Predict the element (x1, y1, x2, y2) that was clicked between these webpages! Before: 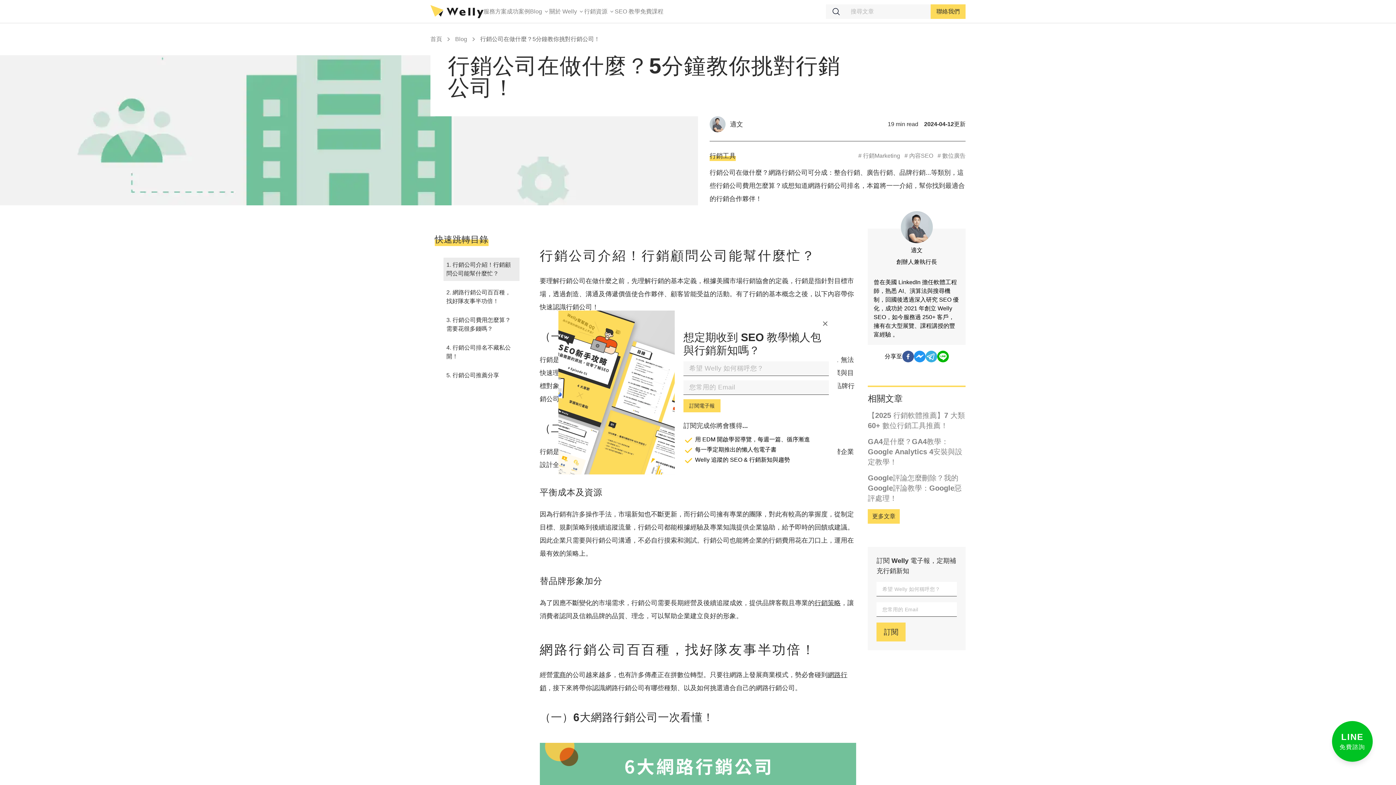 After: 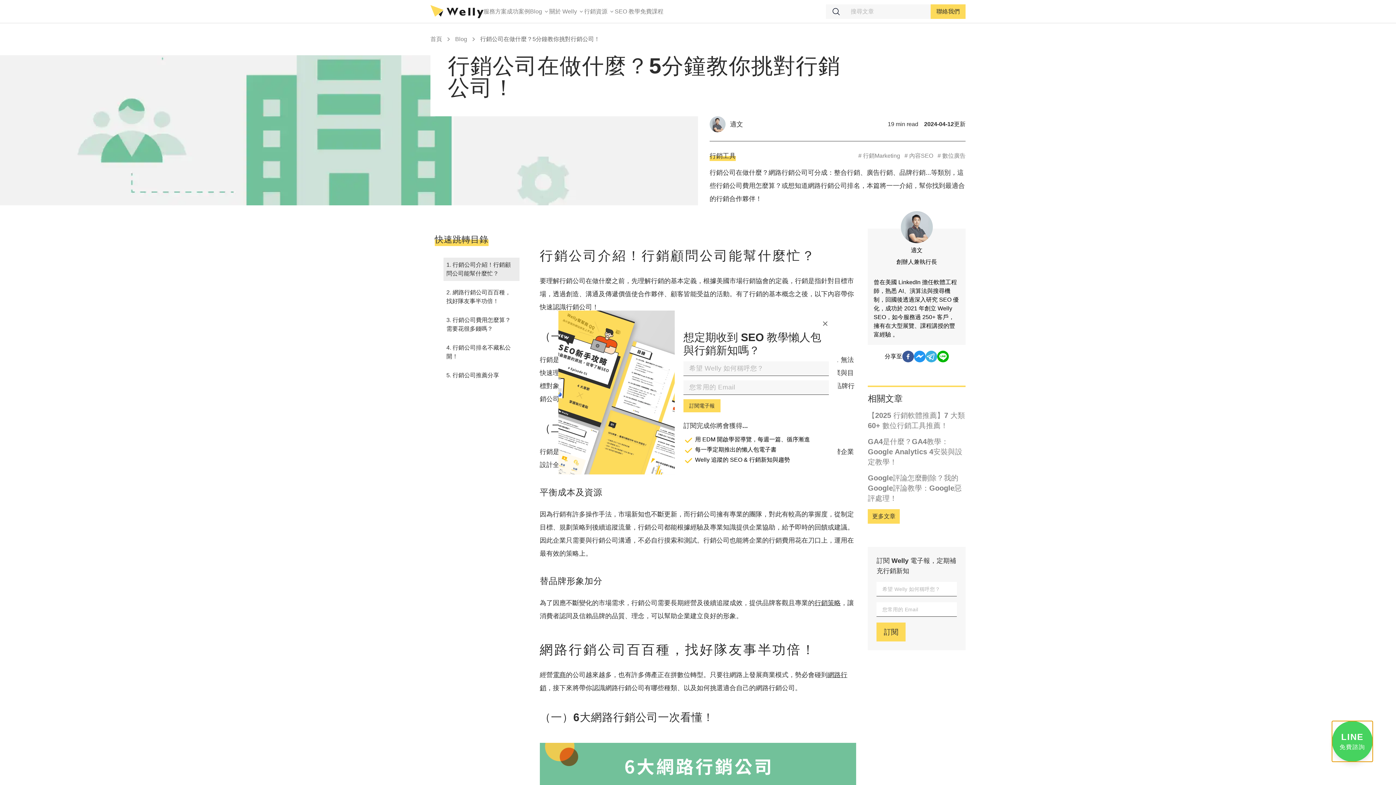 Action: label: LINE

免費諮詢 bbox: (1332, 721, 1373, 762)